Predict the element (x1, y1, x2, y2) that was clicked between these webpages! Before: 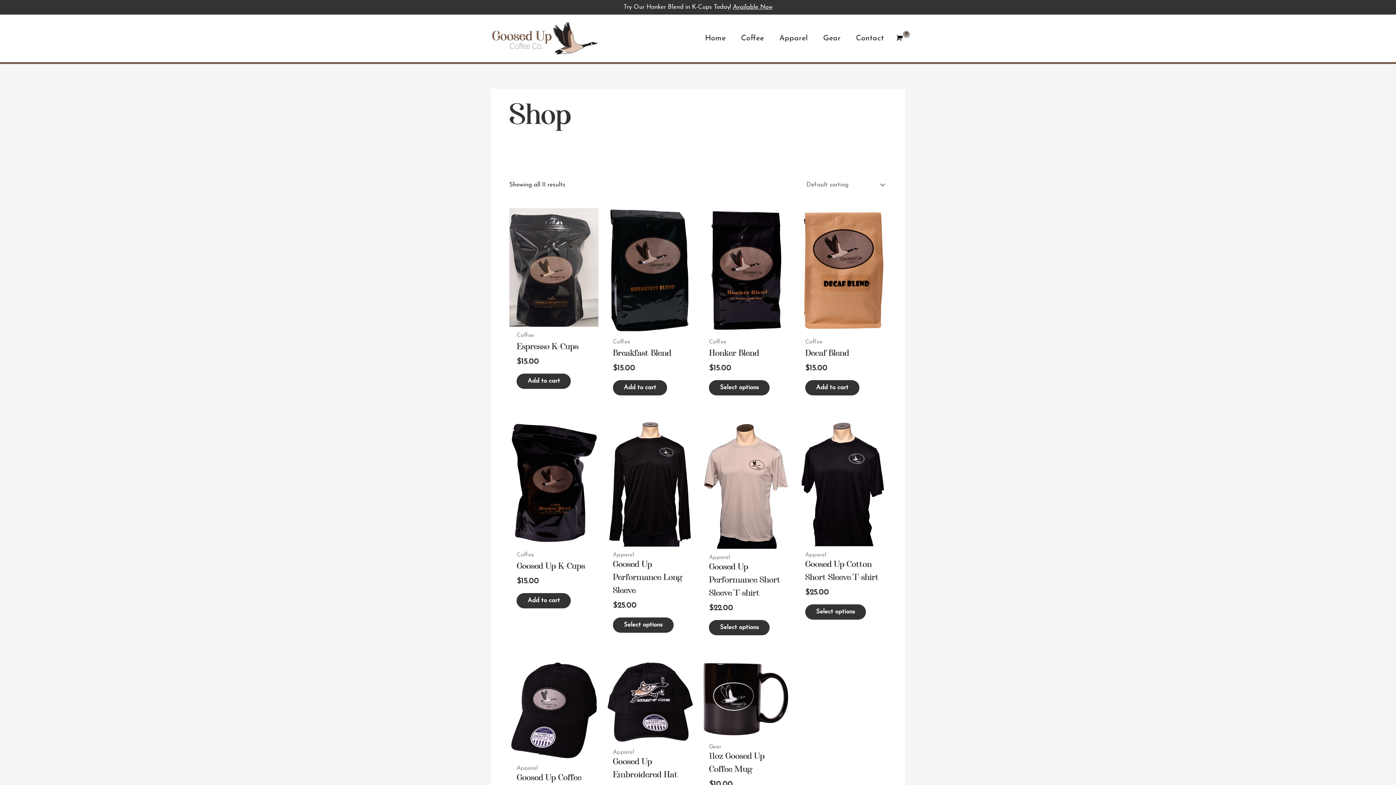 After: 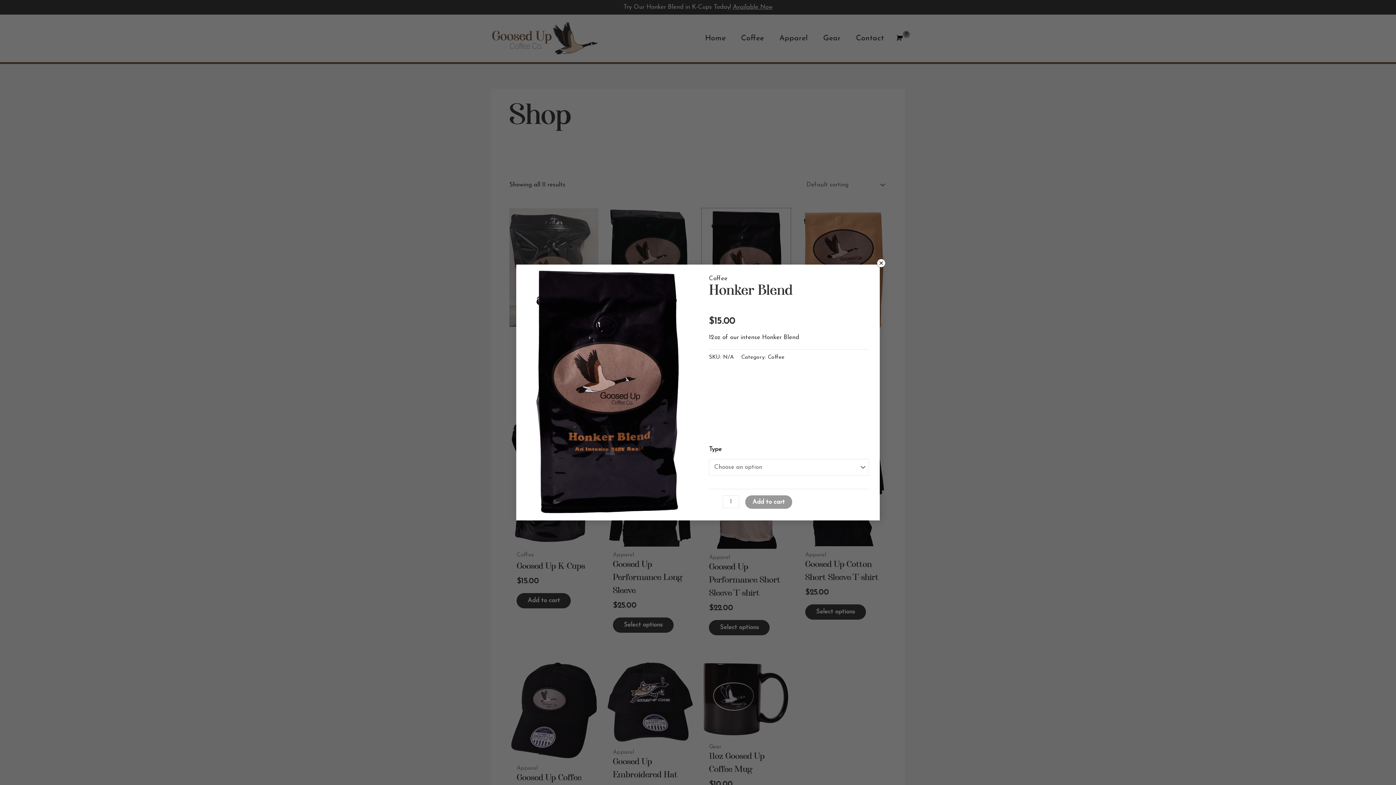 Action: bbox: (701, 208, 790, 333)